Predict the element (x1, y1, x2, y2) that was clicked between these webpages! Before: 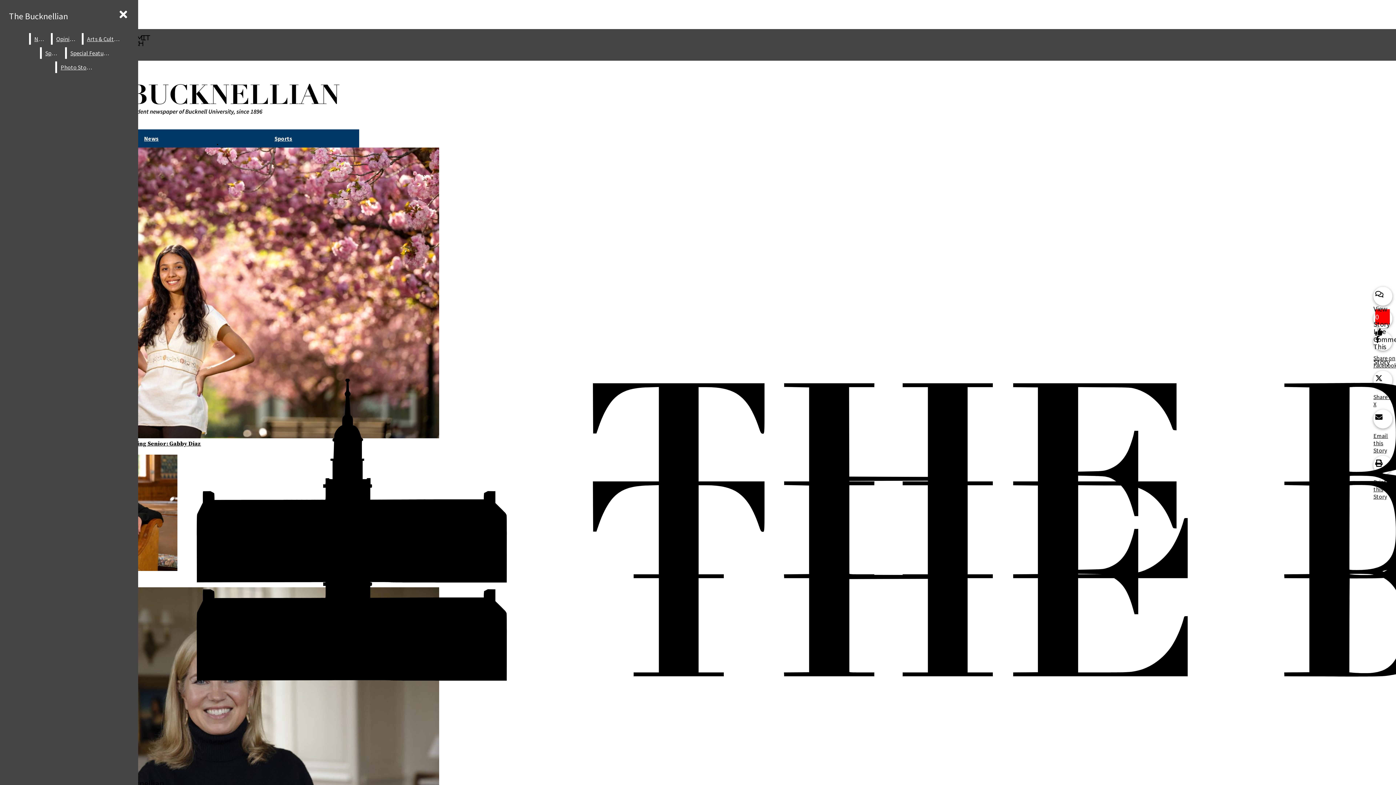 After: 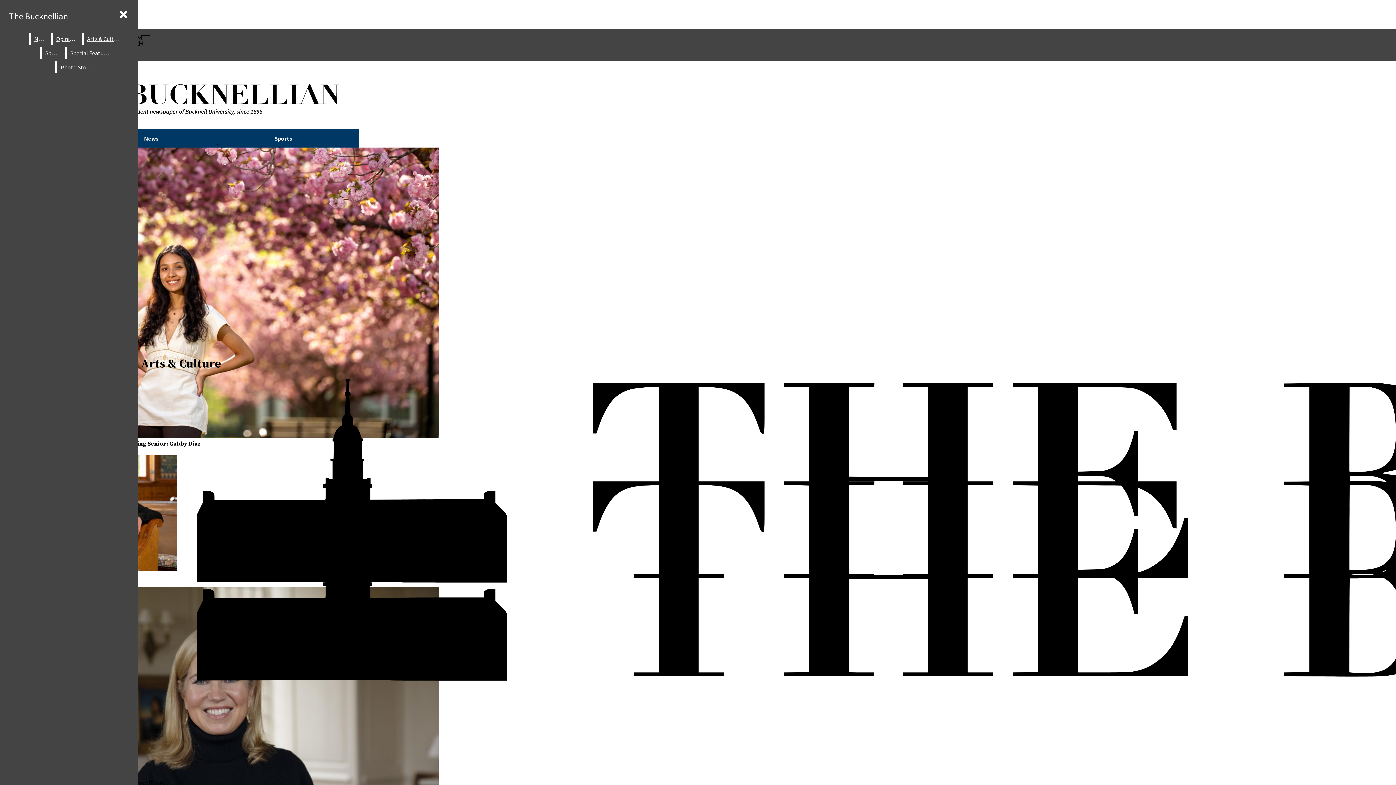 Action: bbox: (83, 33, 123, 44) label: Arts & Culture